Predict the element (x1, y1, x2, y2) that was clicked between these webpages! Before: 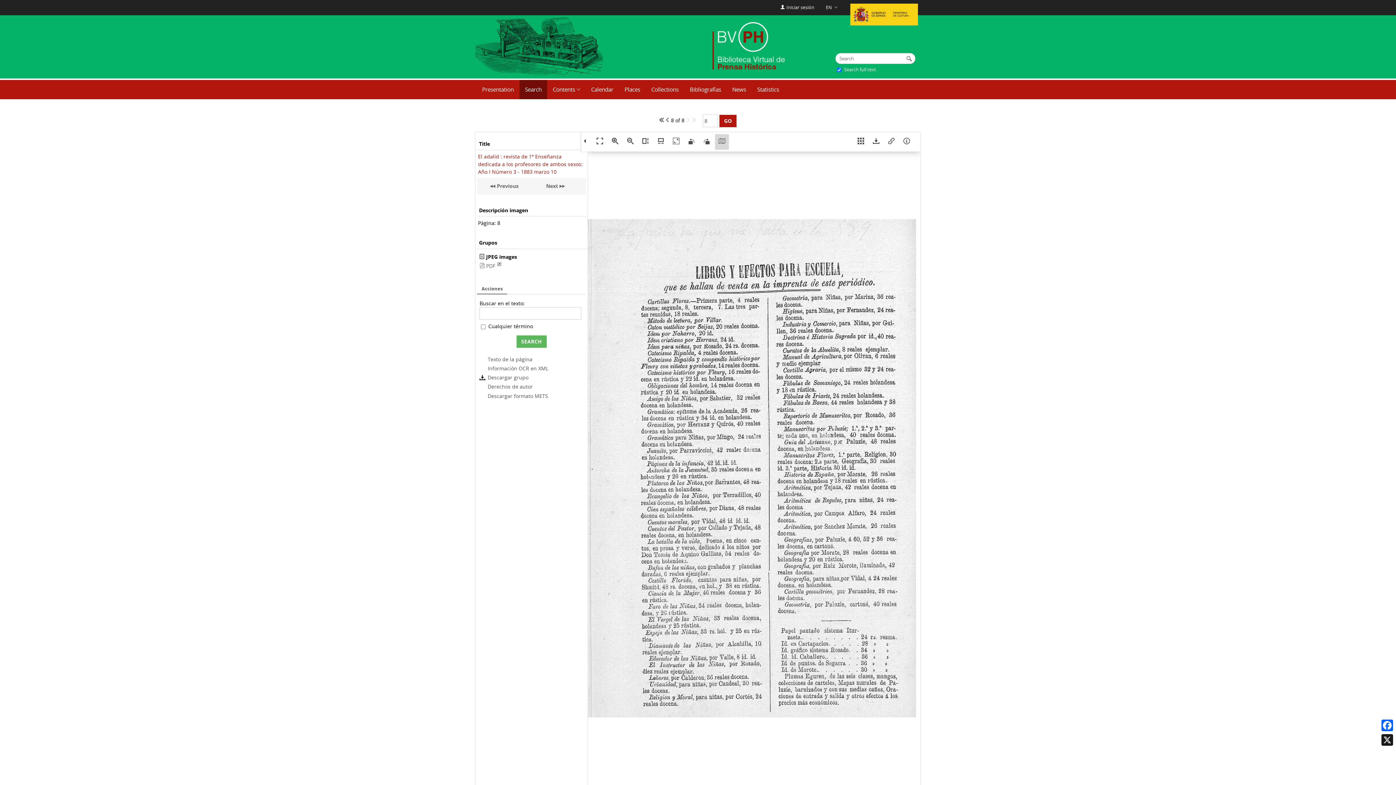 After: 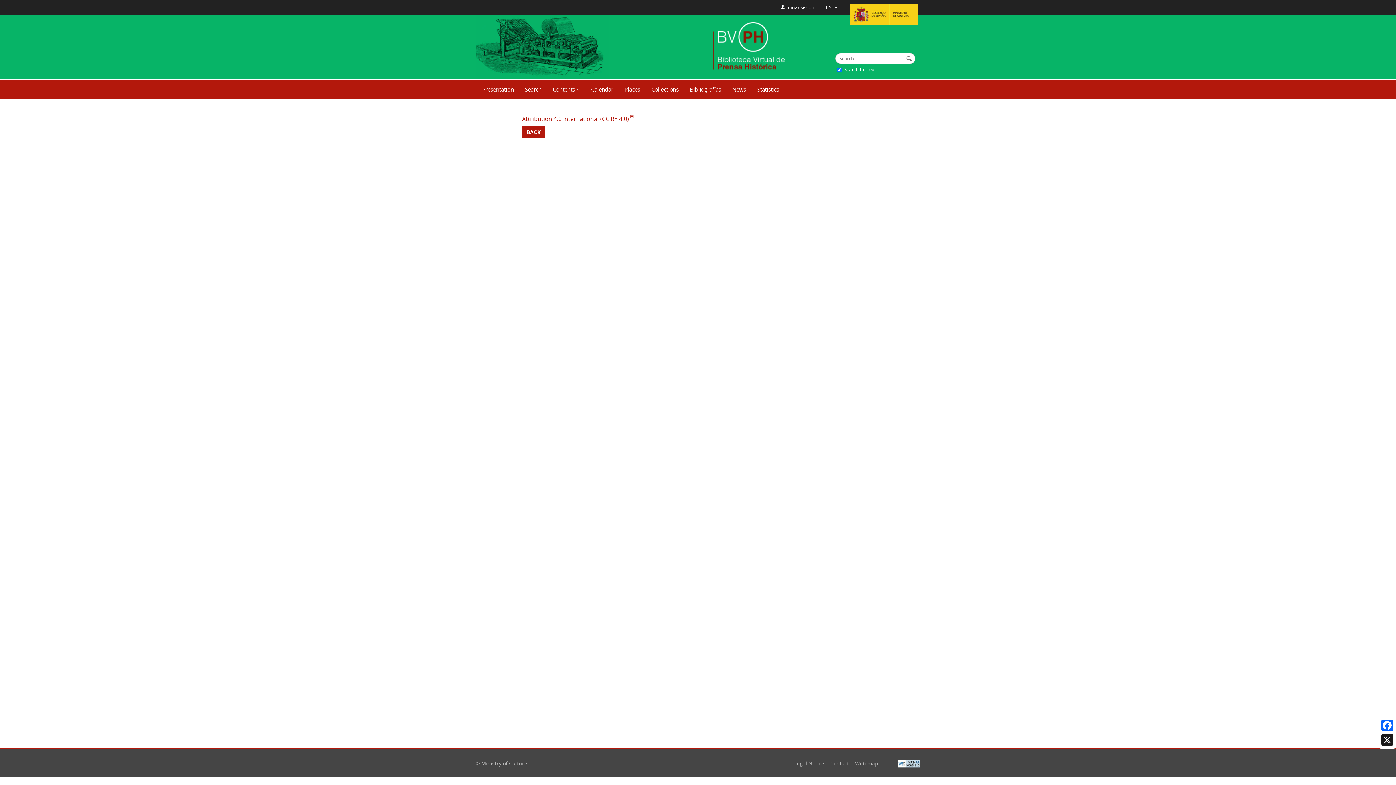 Action: label: Derechos de autor bbox: (479, 383, 532, 390)